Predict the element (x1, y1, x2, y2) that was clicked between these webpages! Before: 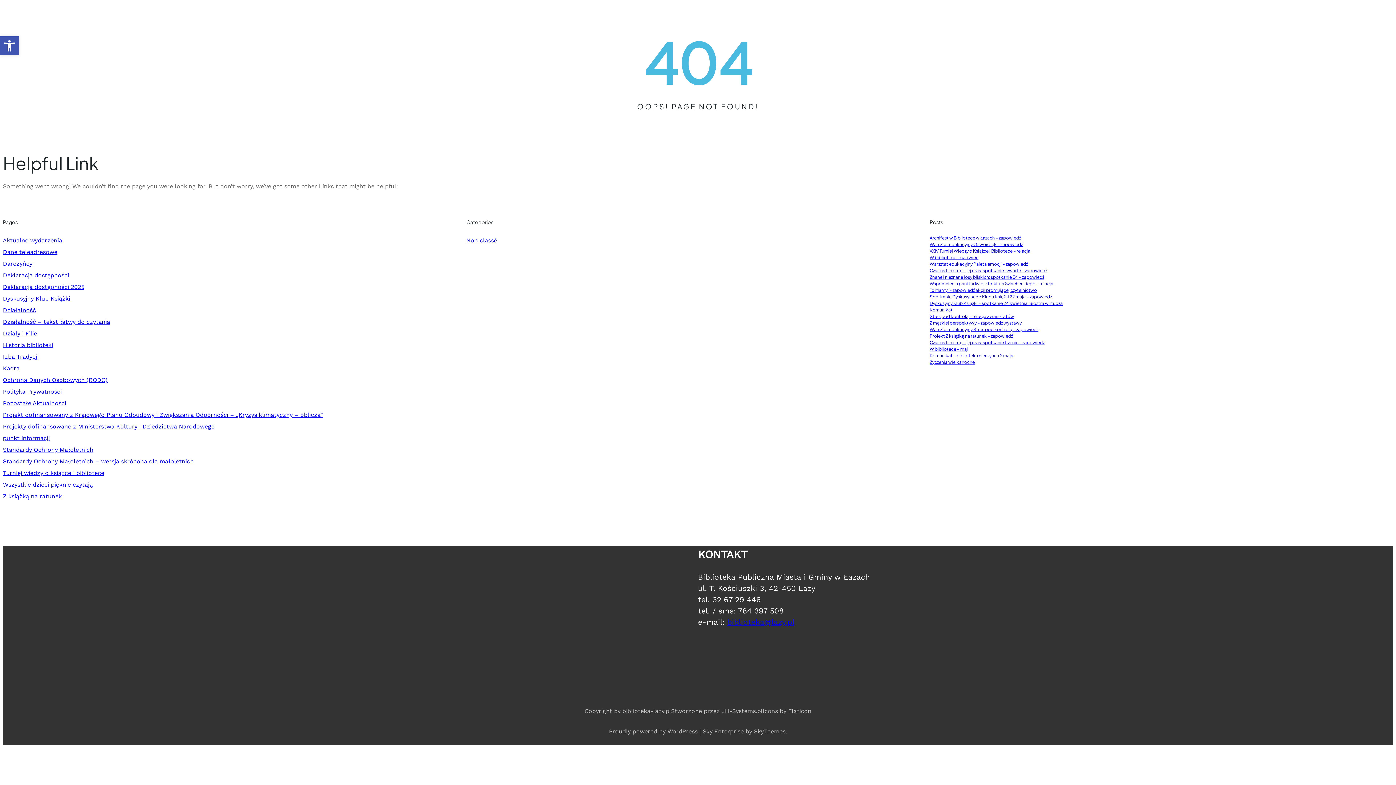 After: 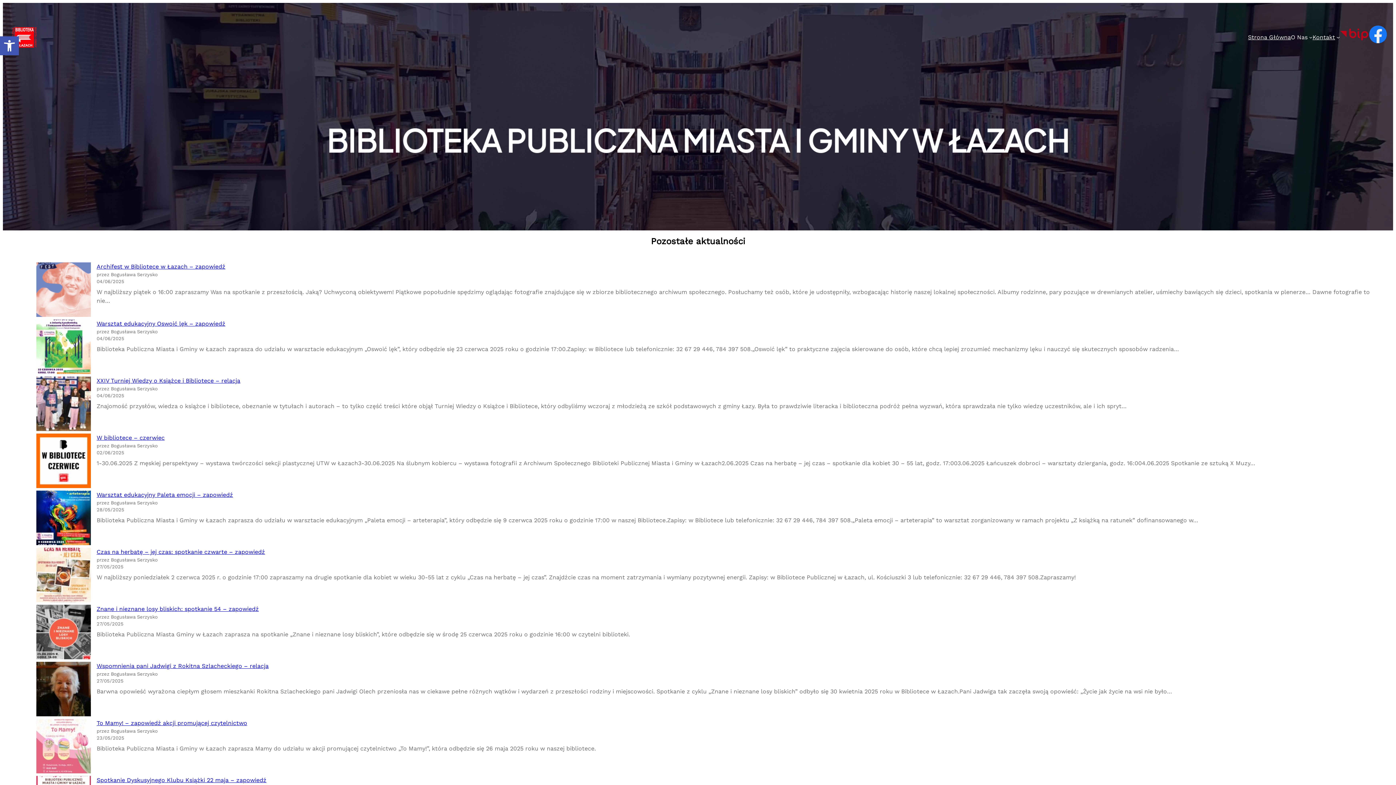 Action: label: Pozostałe Aktualności bbox: (2, 399, 66, 406)